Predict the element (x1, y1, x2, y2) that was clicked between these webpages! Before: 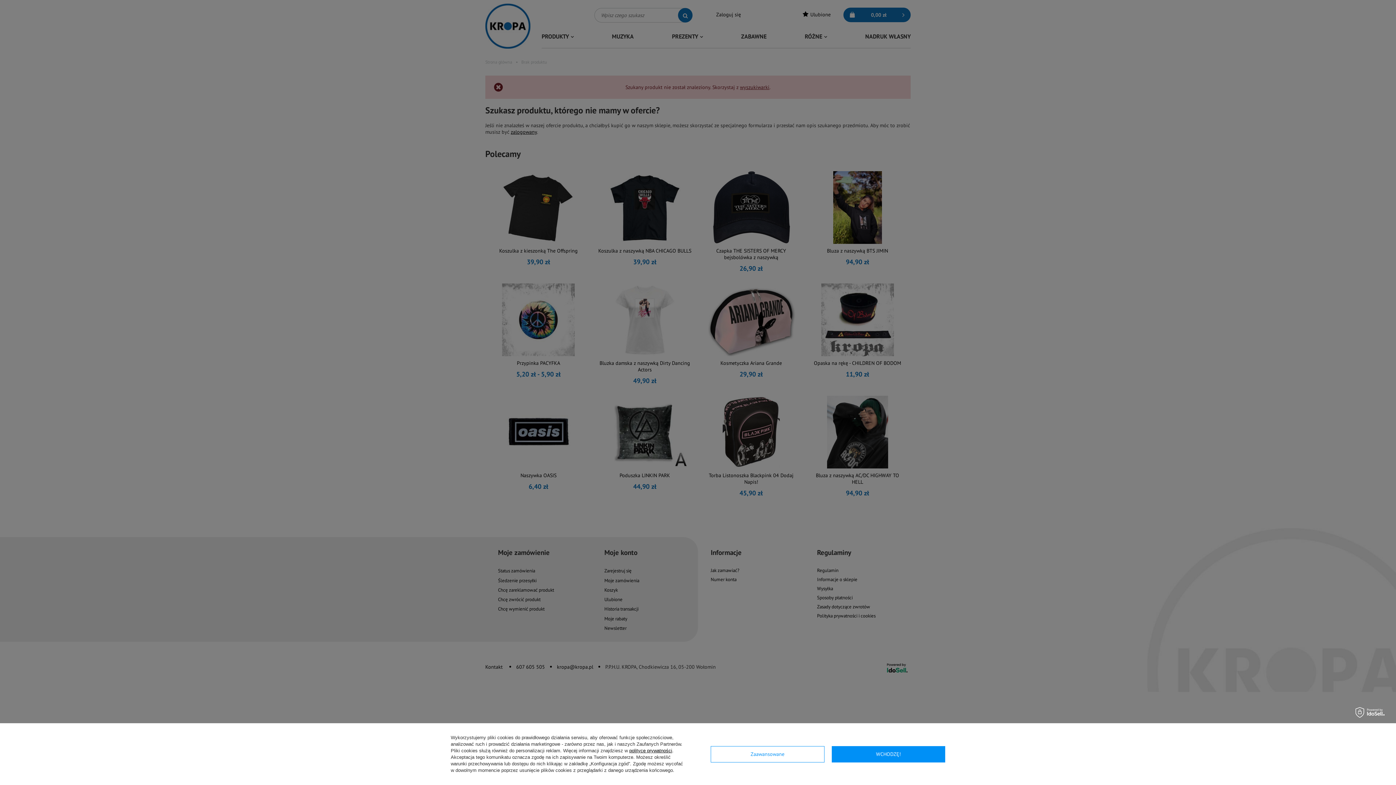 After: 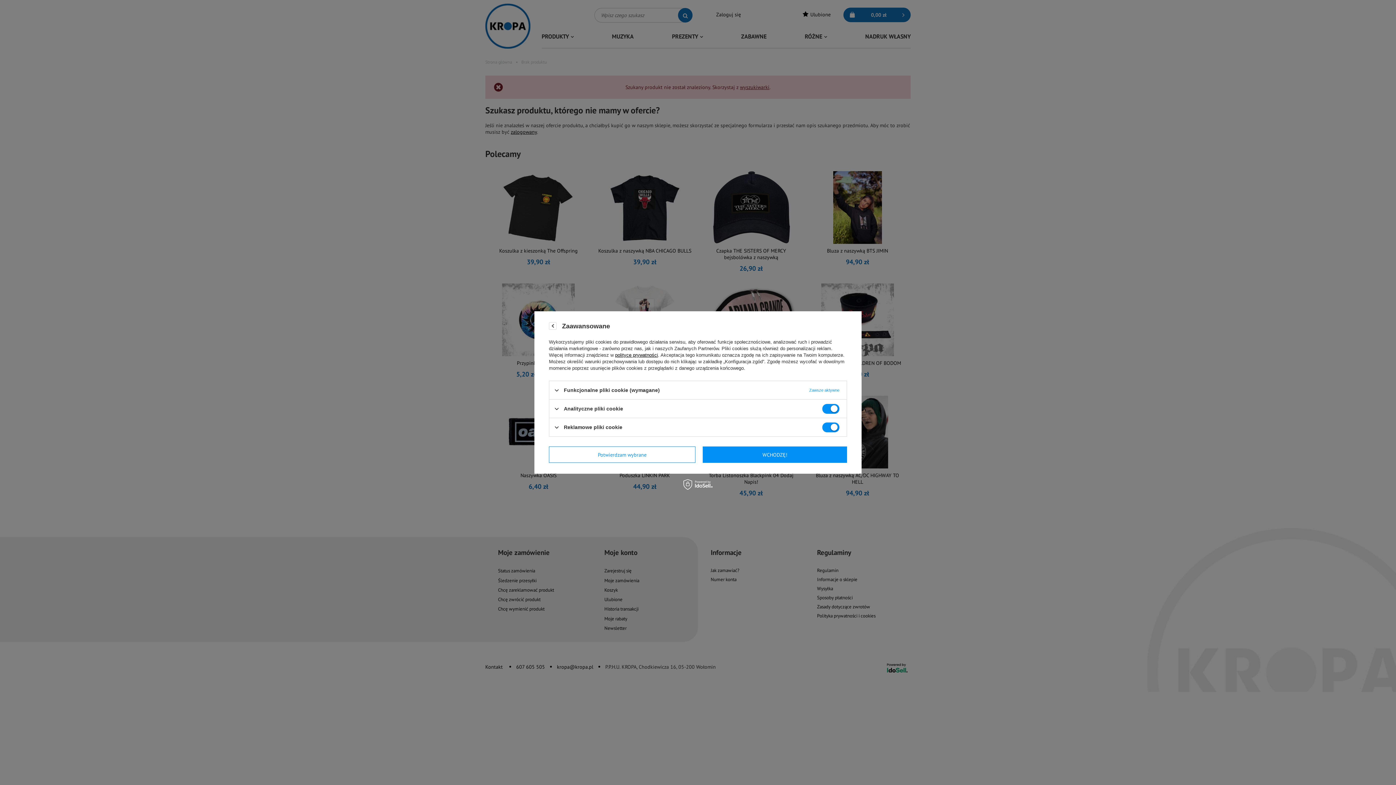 Action: label: Zaawansowane bbox: (710, 746, 824, 762)